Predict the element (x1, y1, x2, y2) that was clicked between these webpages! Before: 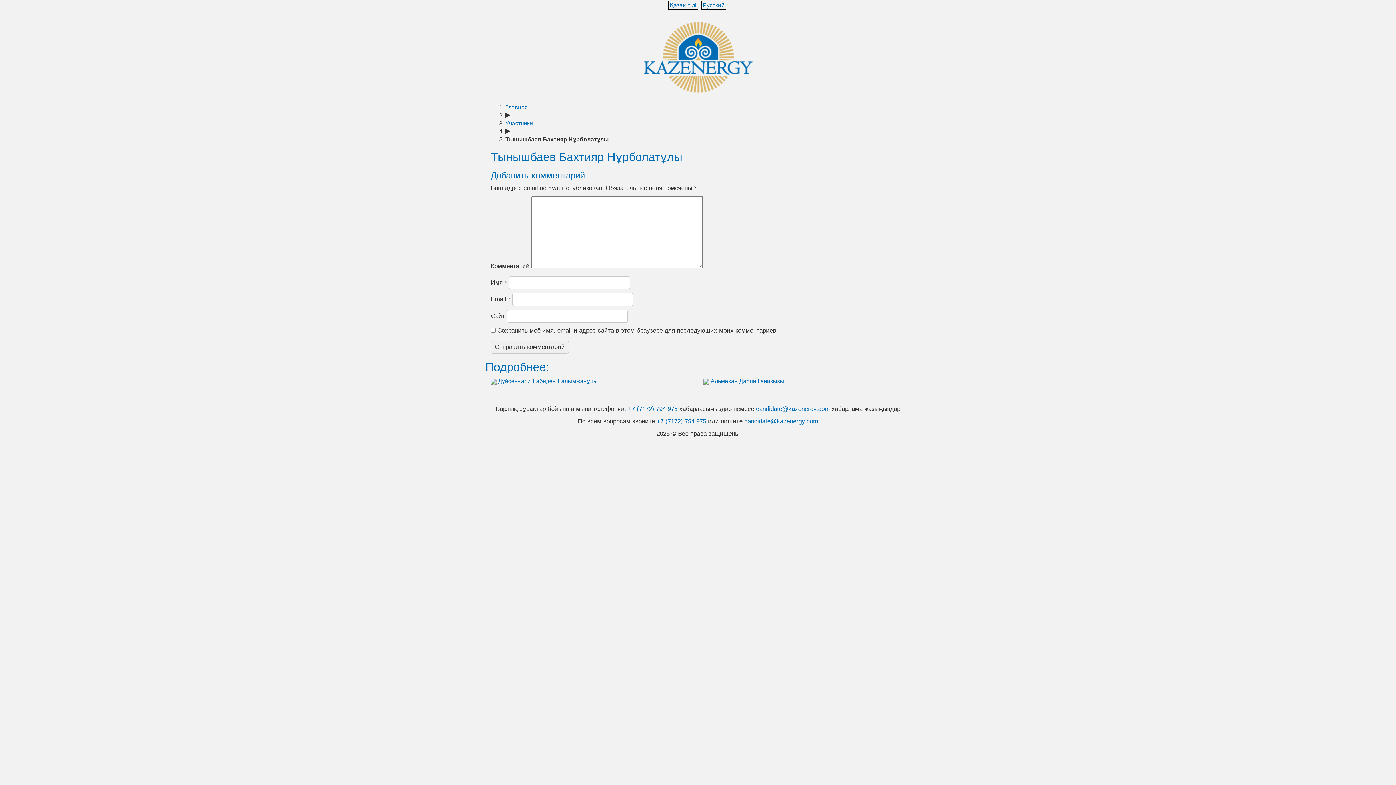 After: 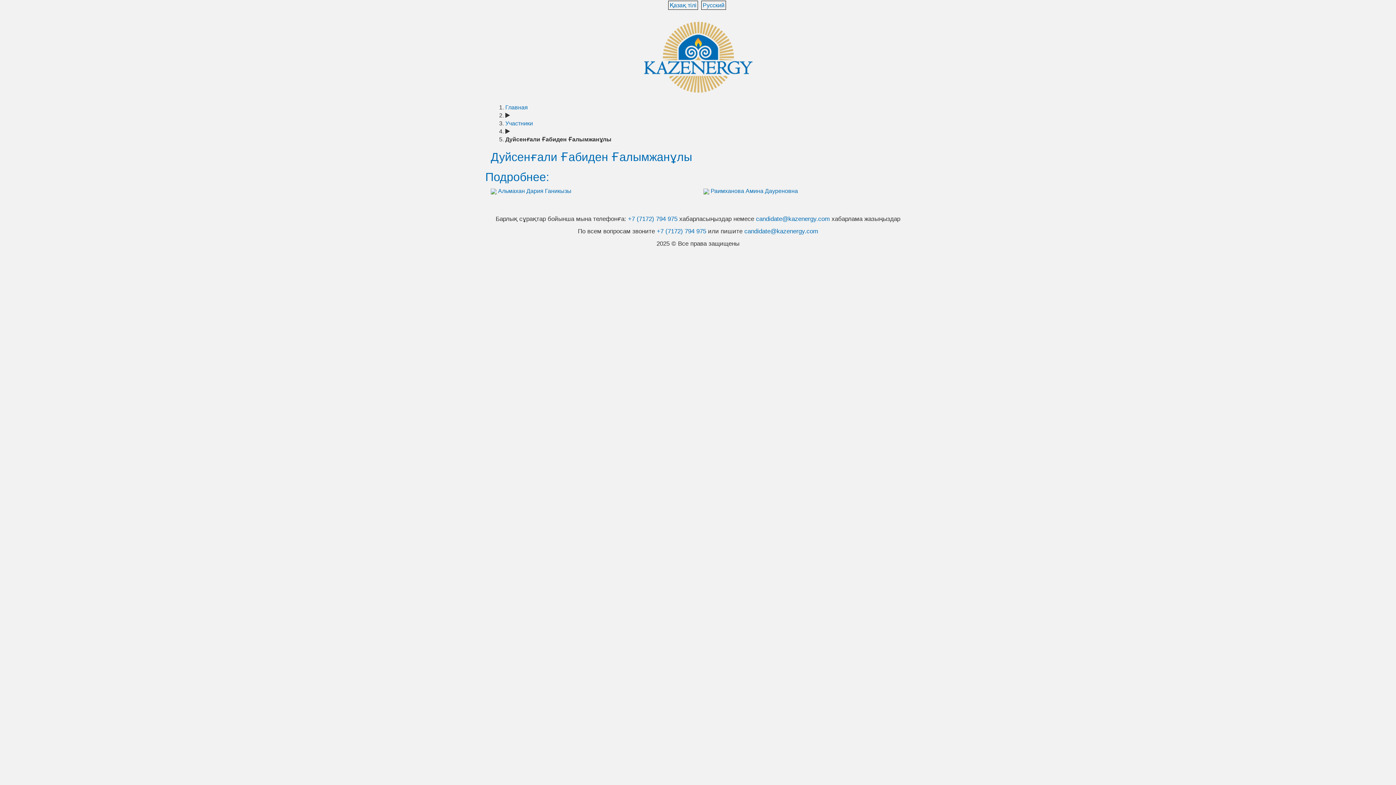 Action: label:   bbox: (490, 378, 498, 384)